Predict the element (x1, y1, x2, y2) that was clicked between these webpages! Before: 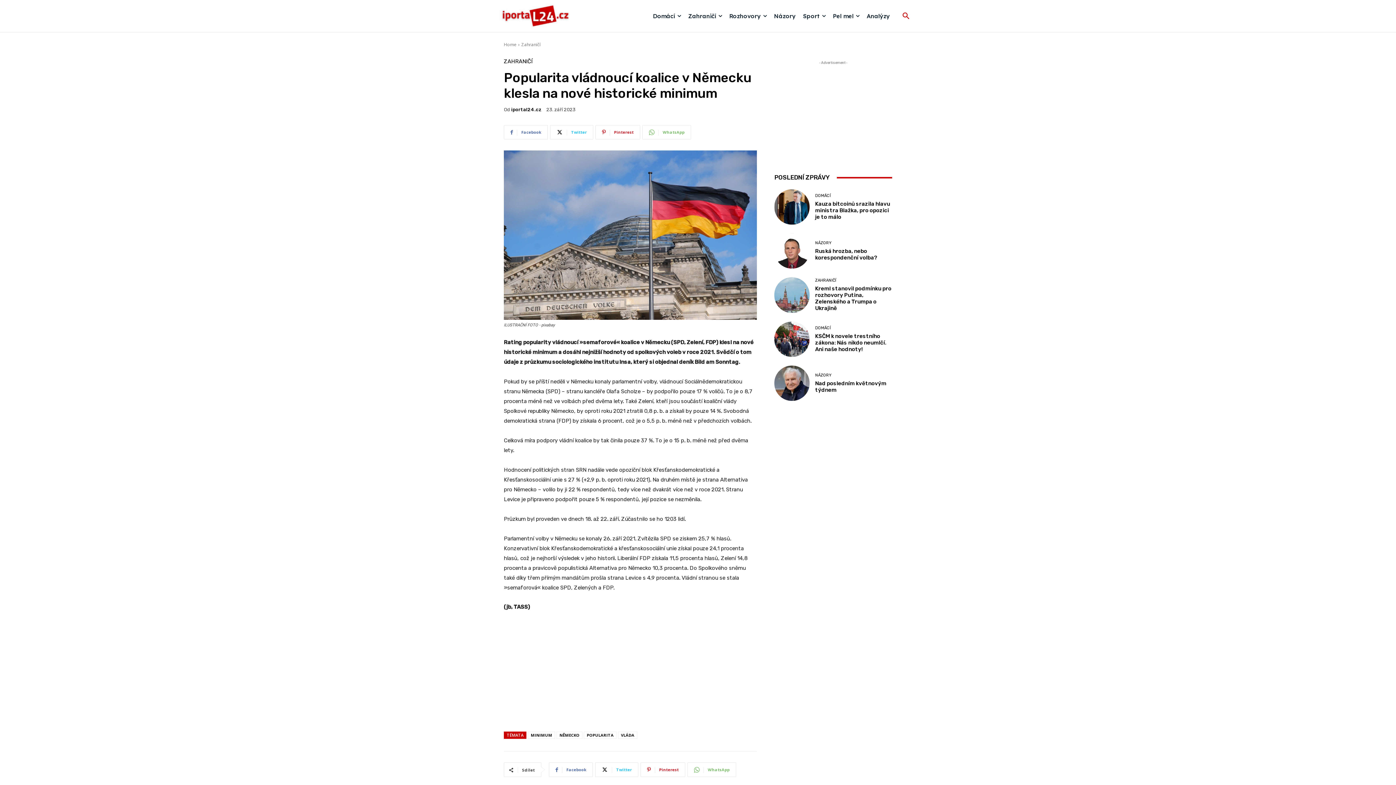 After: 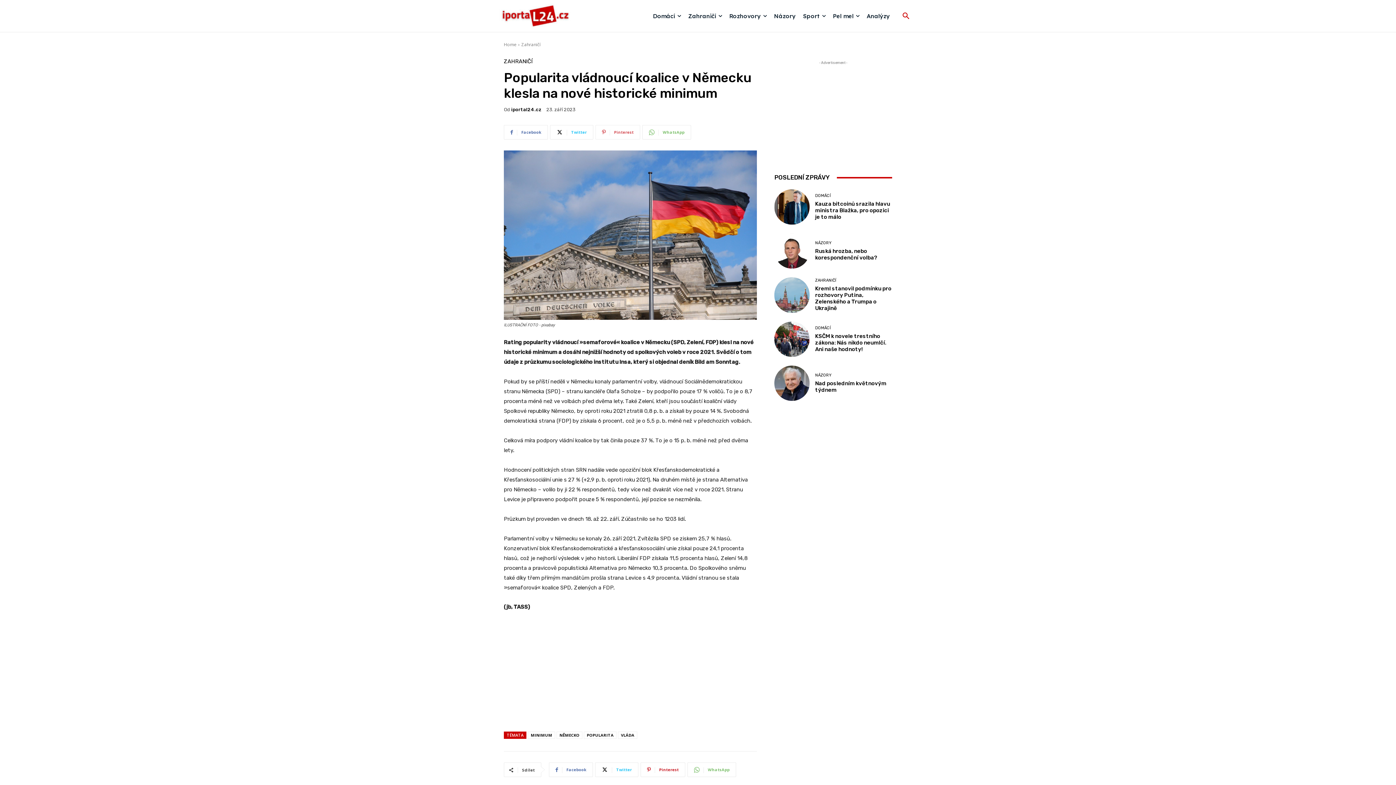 Action: label: Pinterest bbox: (595, 125, 640, 139)